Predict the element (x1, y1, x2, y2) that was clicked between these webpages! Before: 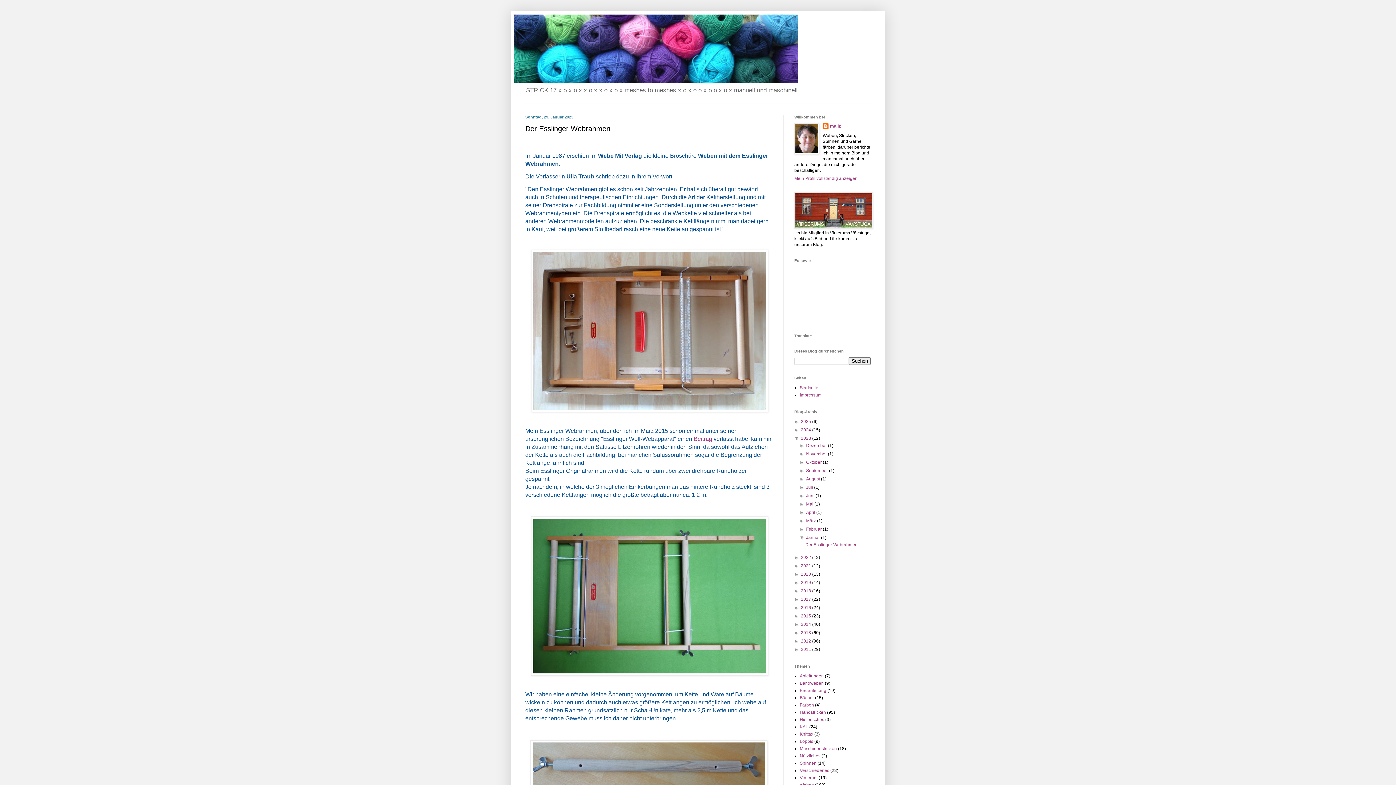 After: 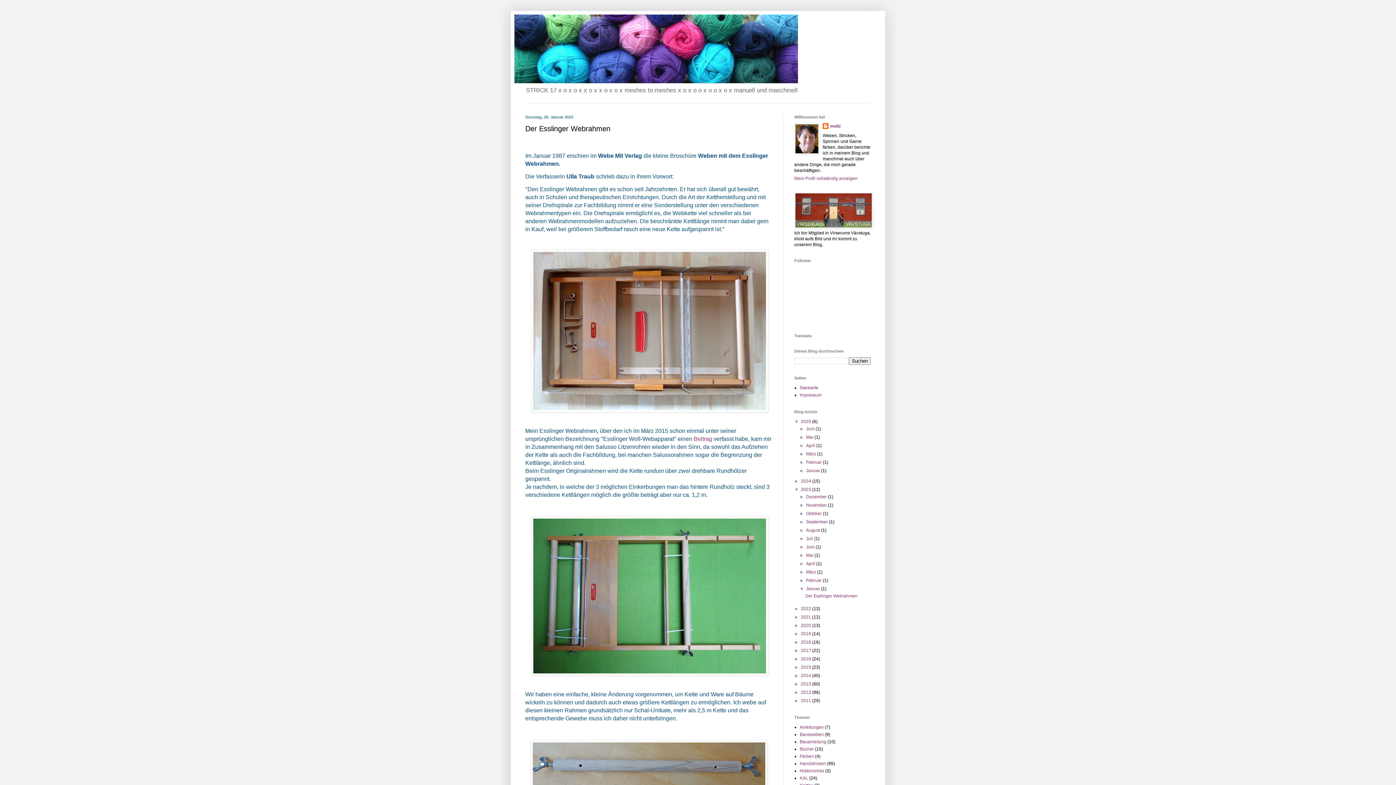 Action: label: ►   bbox: (794, 419, 801, 424)